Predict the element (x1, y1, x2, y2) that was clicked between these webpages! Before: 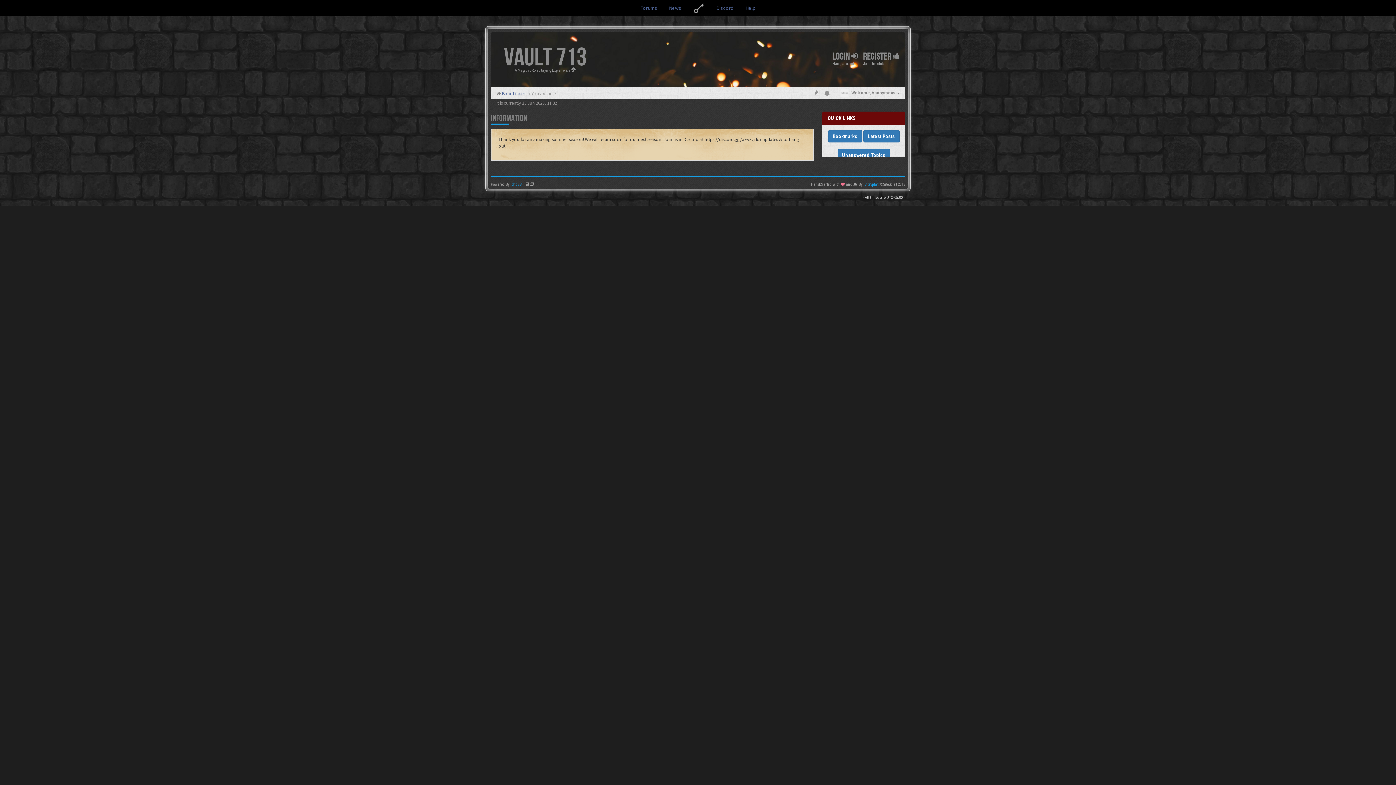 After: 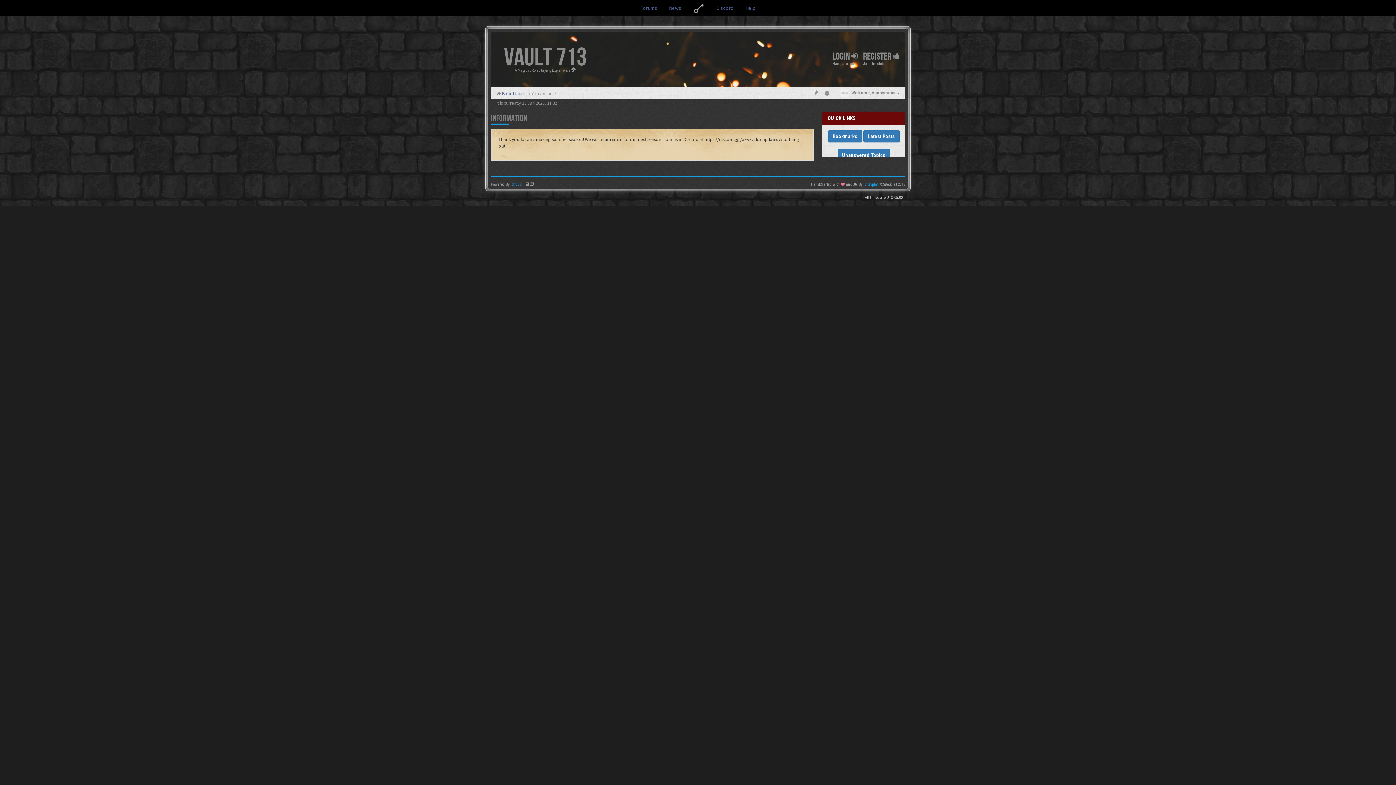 Action: label: Unanswered Topics bbox: (837, 151, 890, 157)